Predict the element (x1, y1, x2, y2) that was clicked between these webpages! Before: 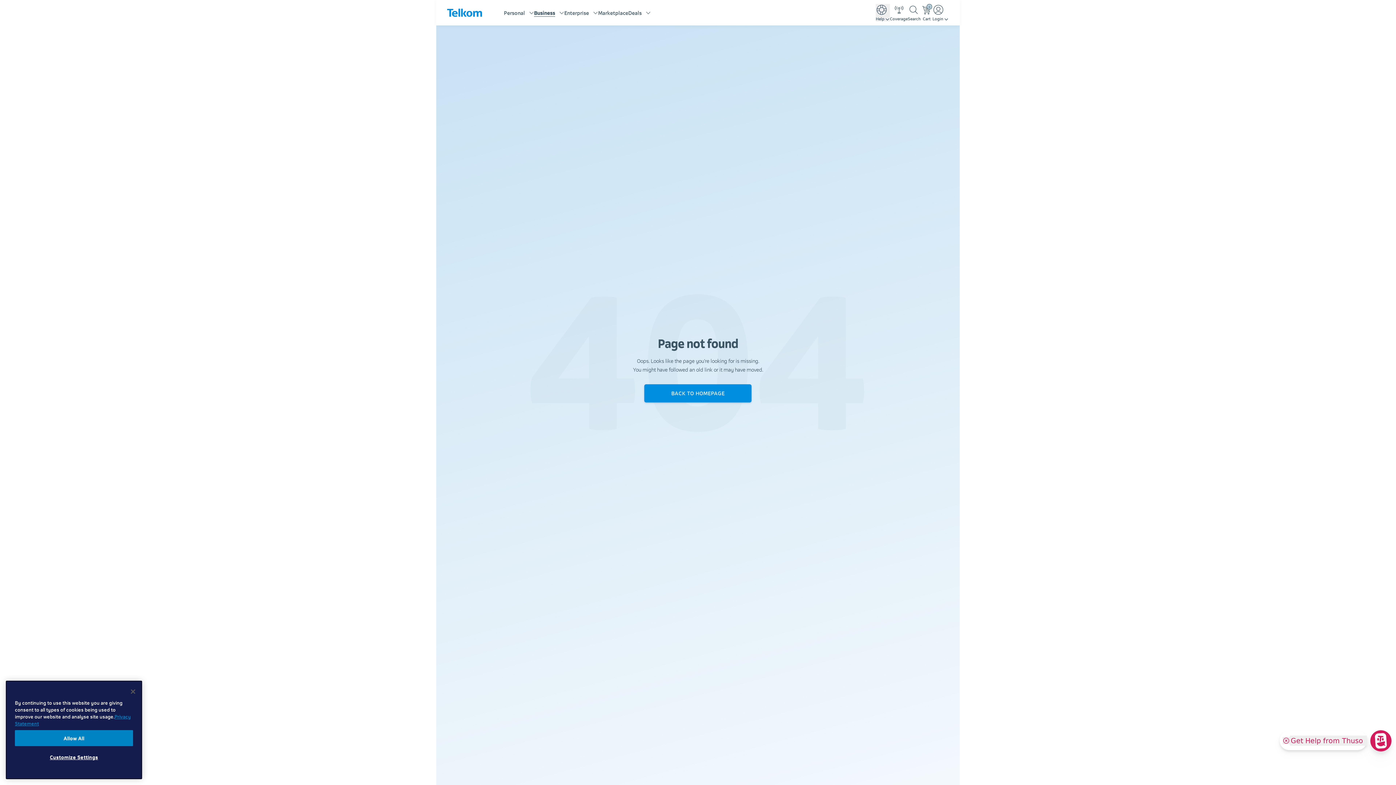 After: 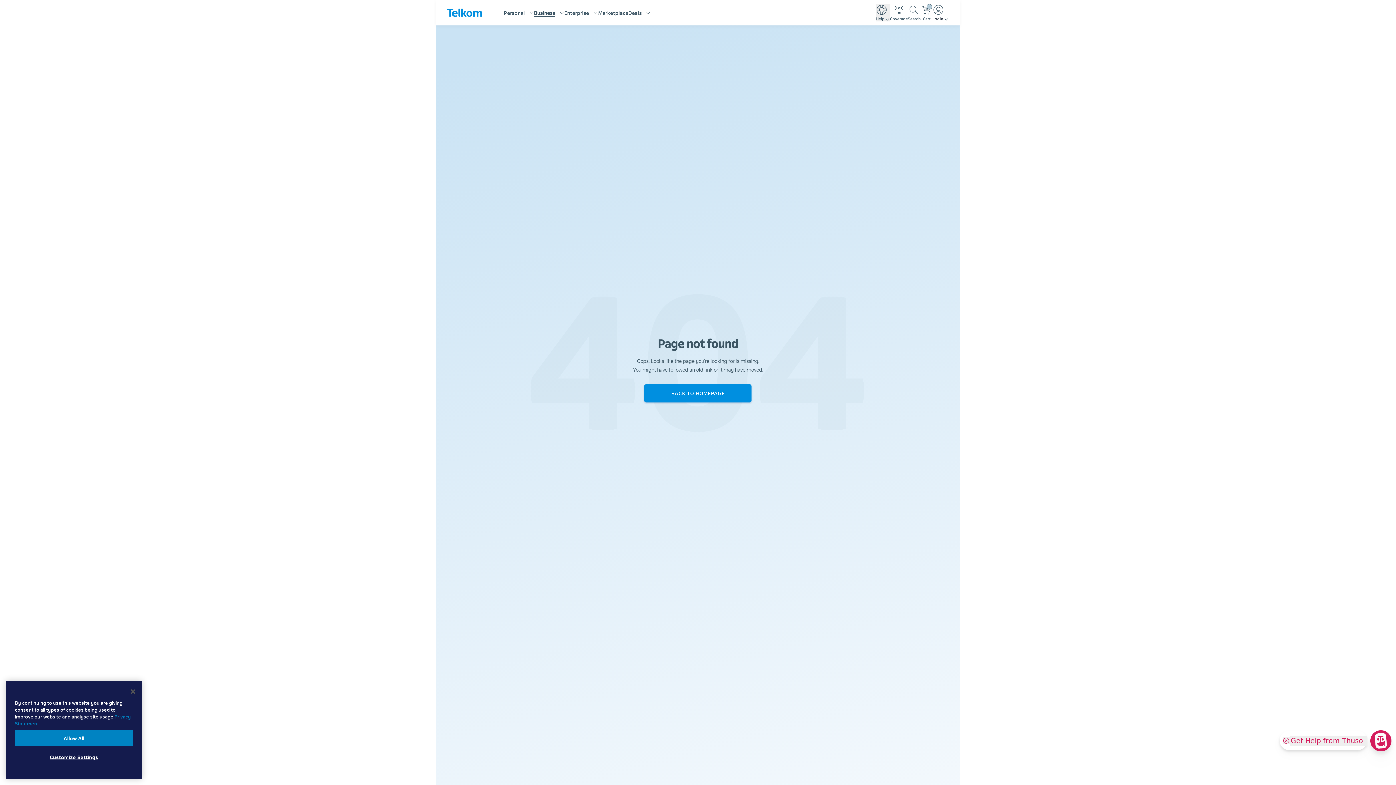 Action: label: Telkom
Login bbox: (932, 4, 949, 21)